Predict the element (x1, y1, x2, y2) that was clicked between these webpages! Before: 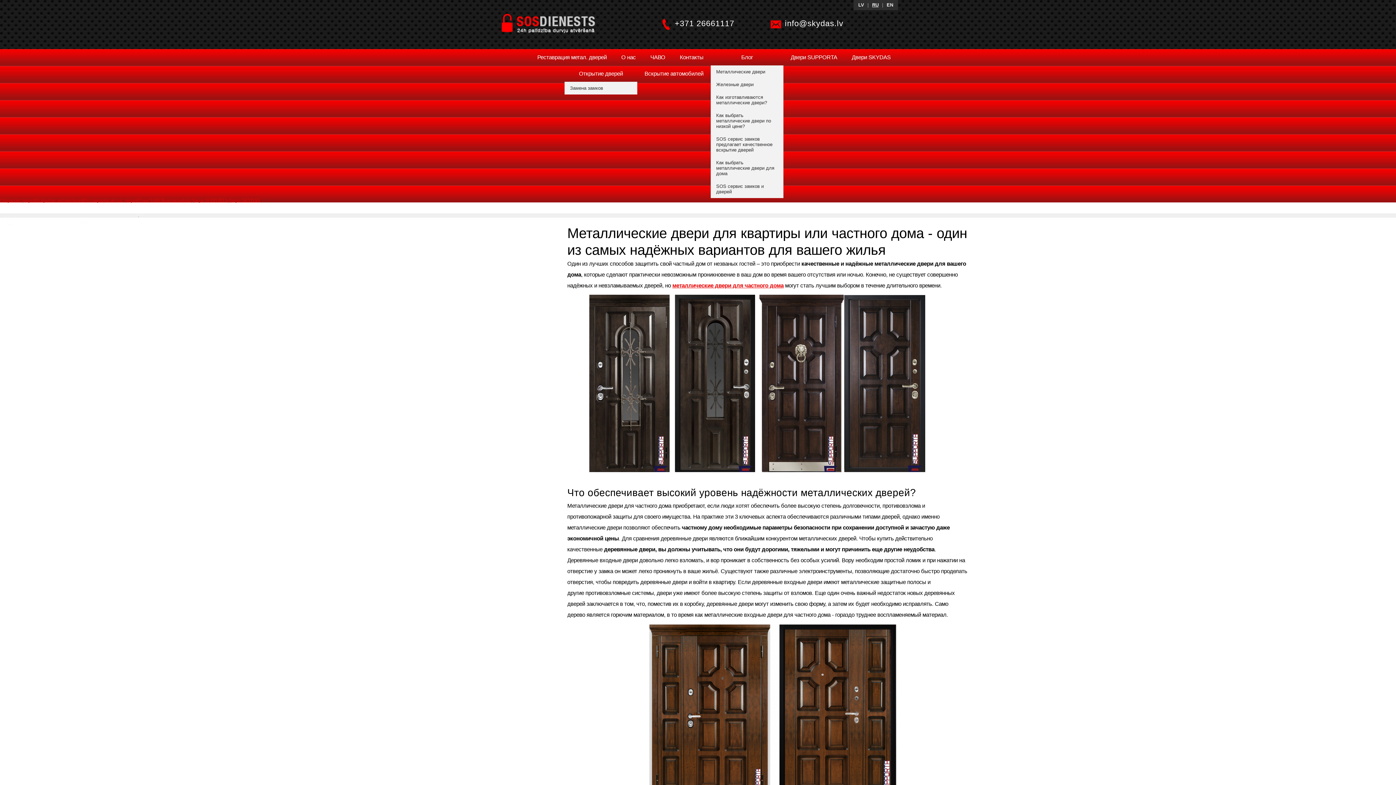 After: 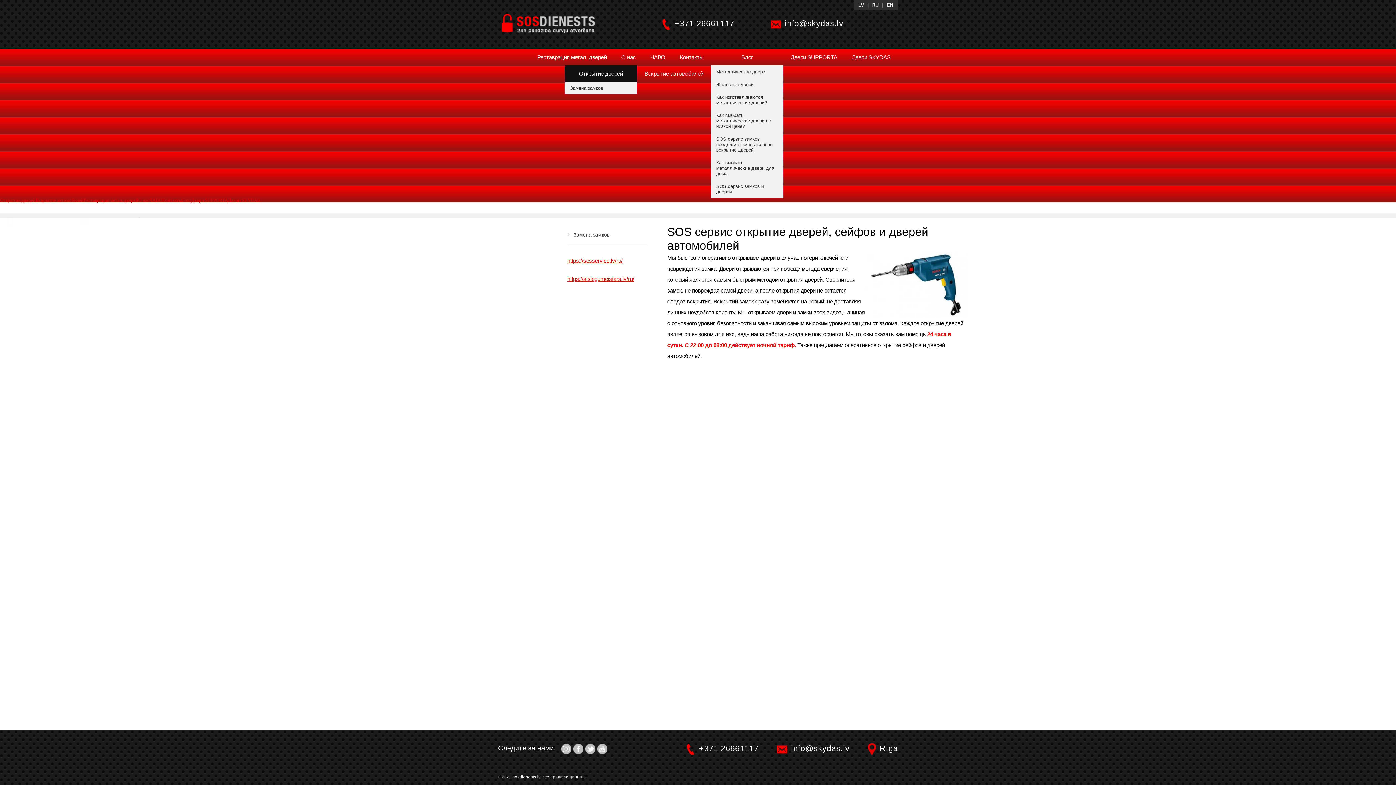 Action: label: Открытие дверей bbox: (564, 65, 637, 81)